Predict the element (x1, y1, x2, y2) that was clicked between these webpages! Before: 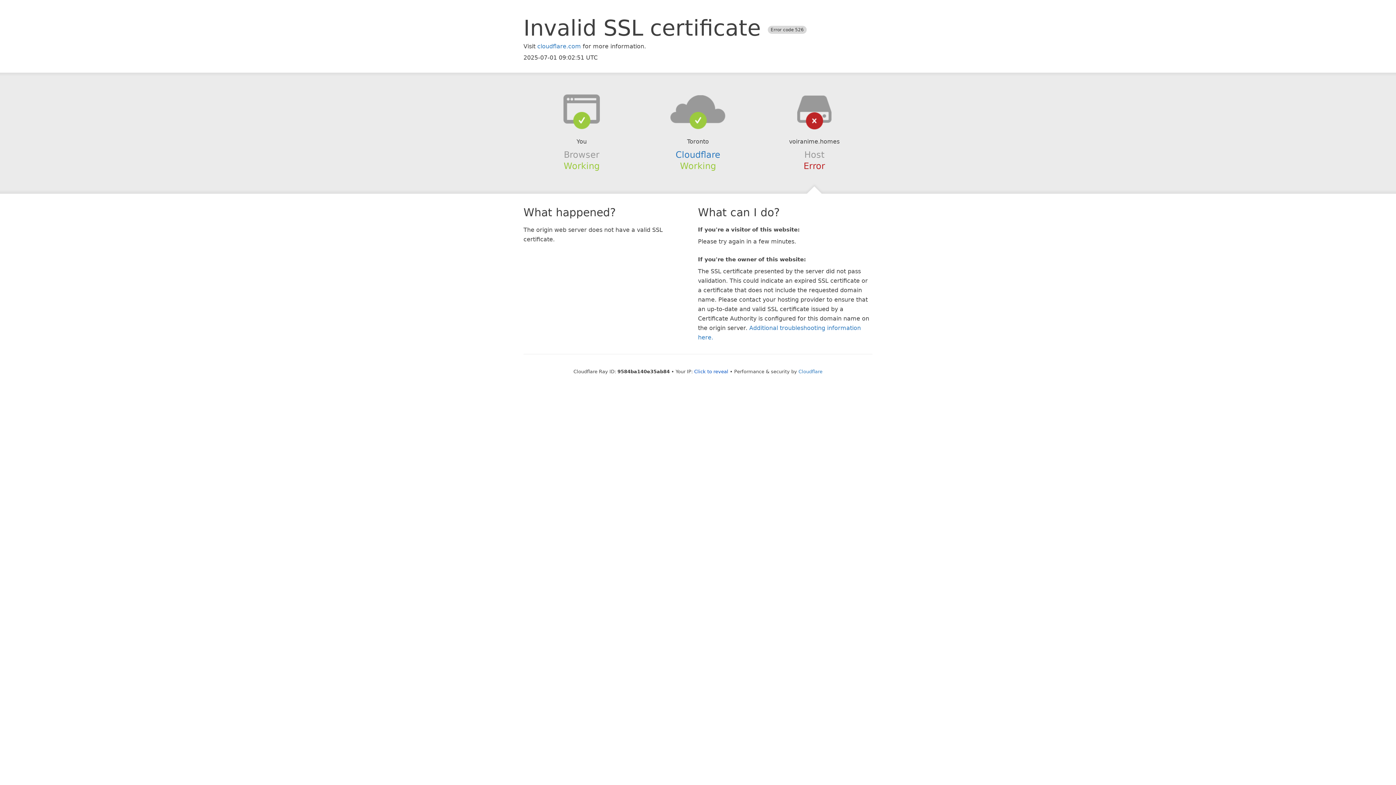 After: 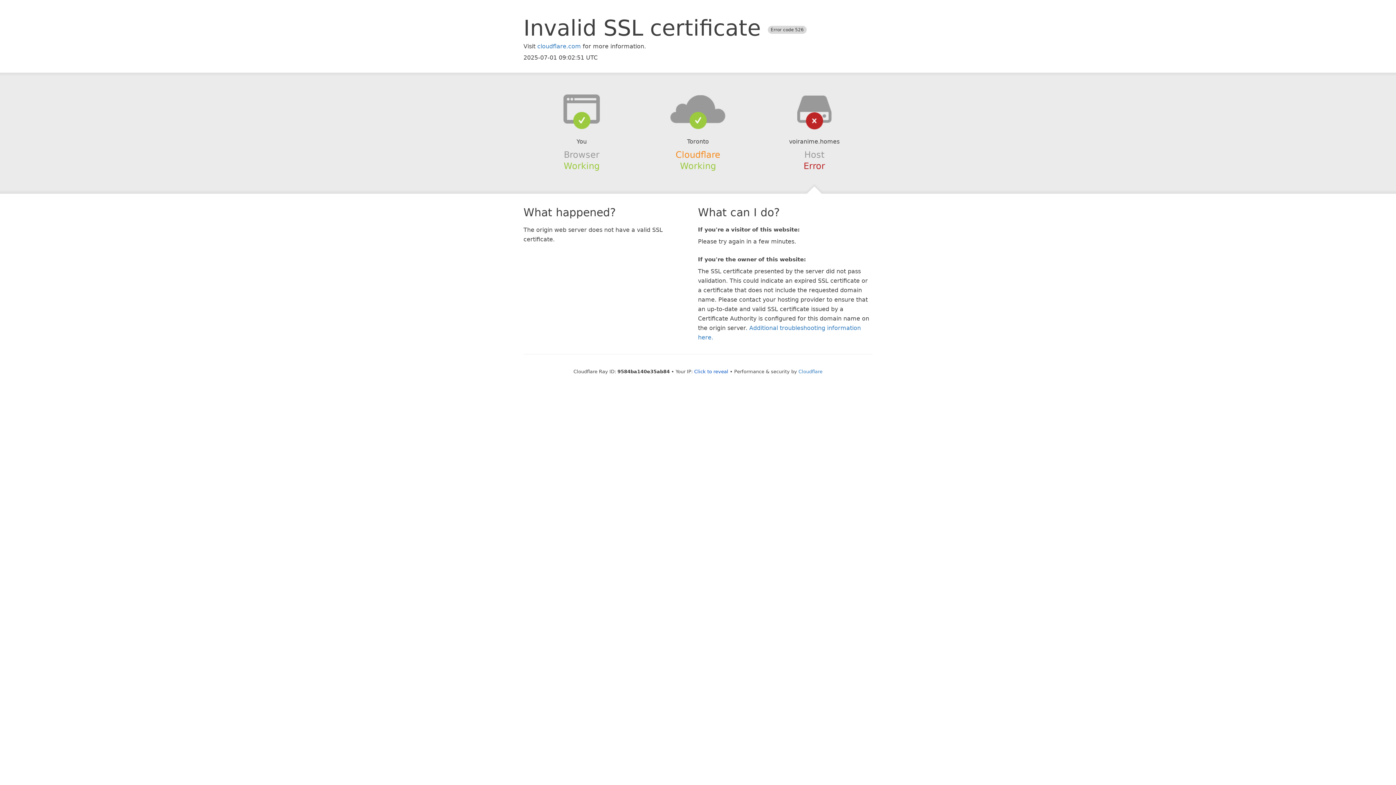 Action: bbox: (675, 149, 720, 159) label: Cloudflare